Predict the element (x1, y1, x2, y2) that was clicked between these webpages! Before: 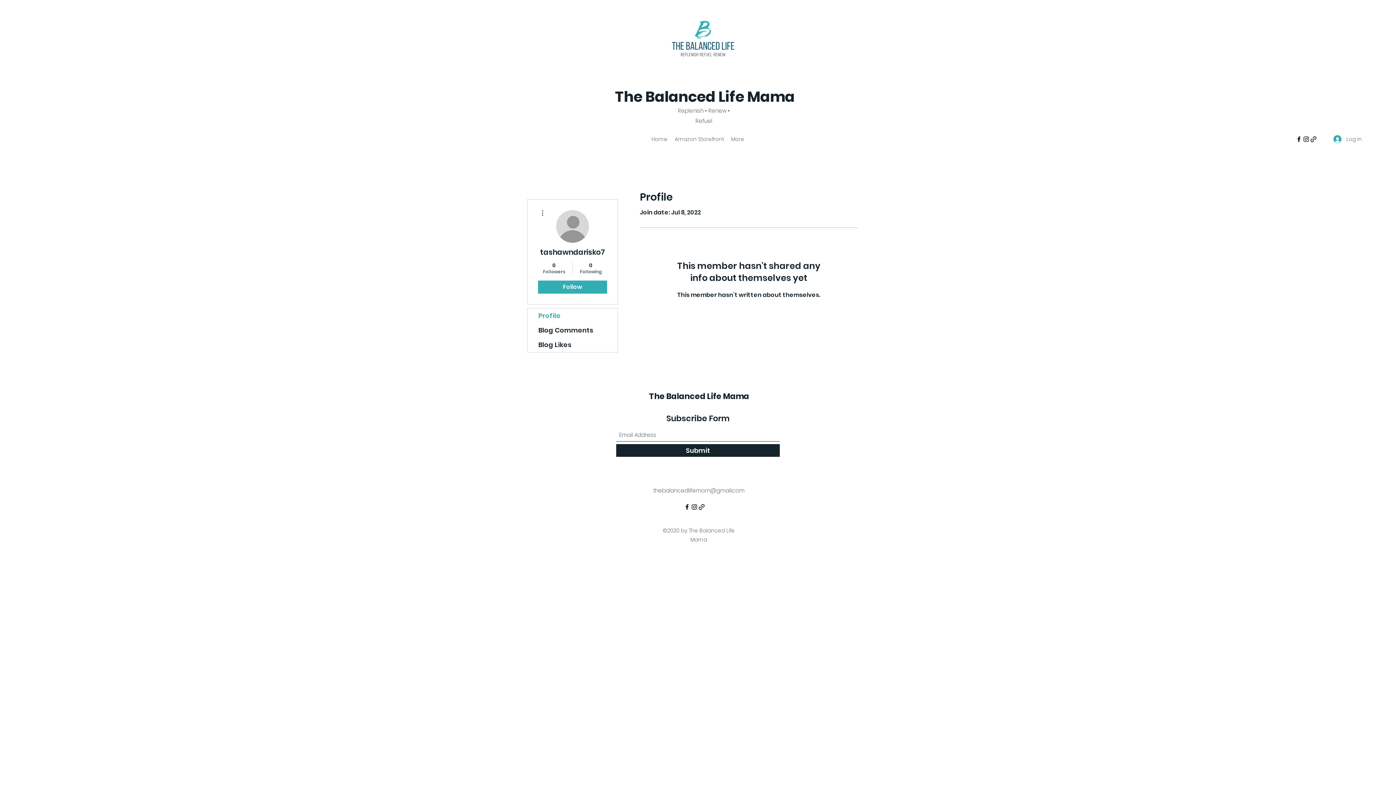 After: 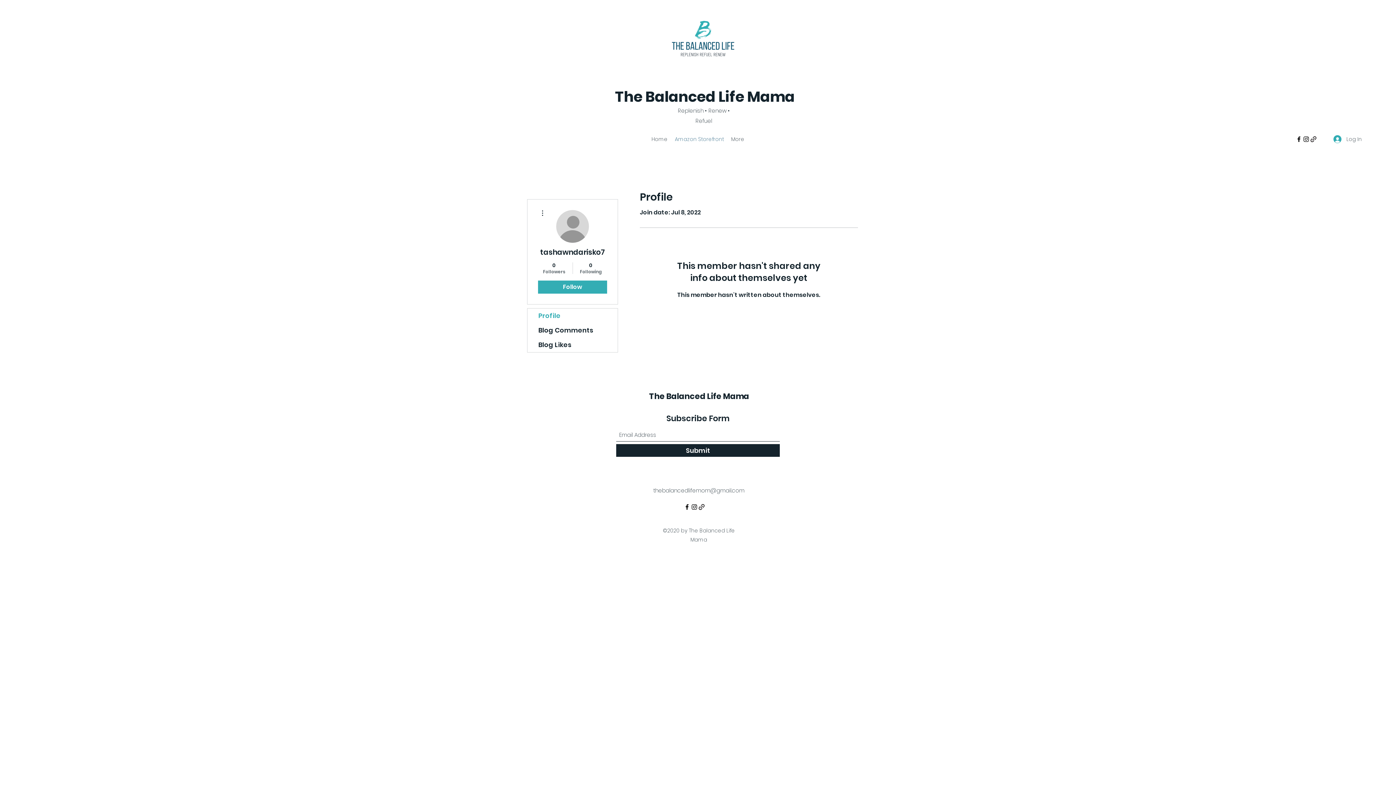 Action: label: Amazon Storefront bbox: (671, 133, 727, 144)